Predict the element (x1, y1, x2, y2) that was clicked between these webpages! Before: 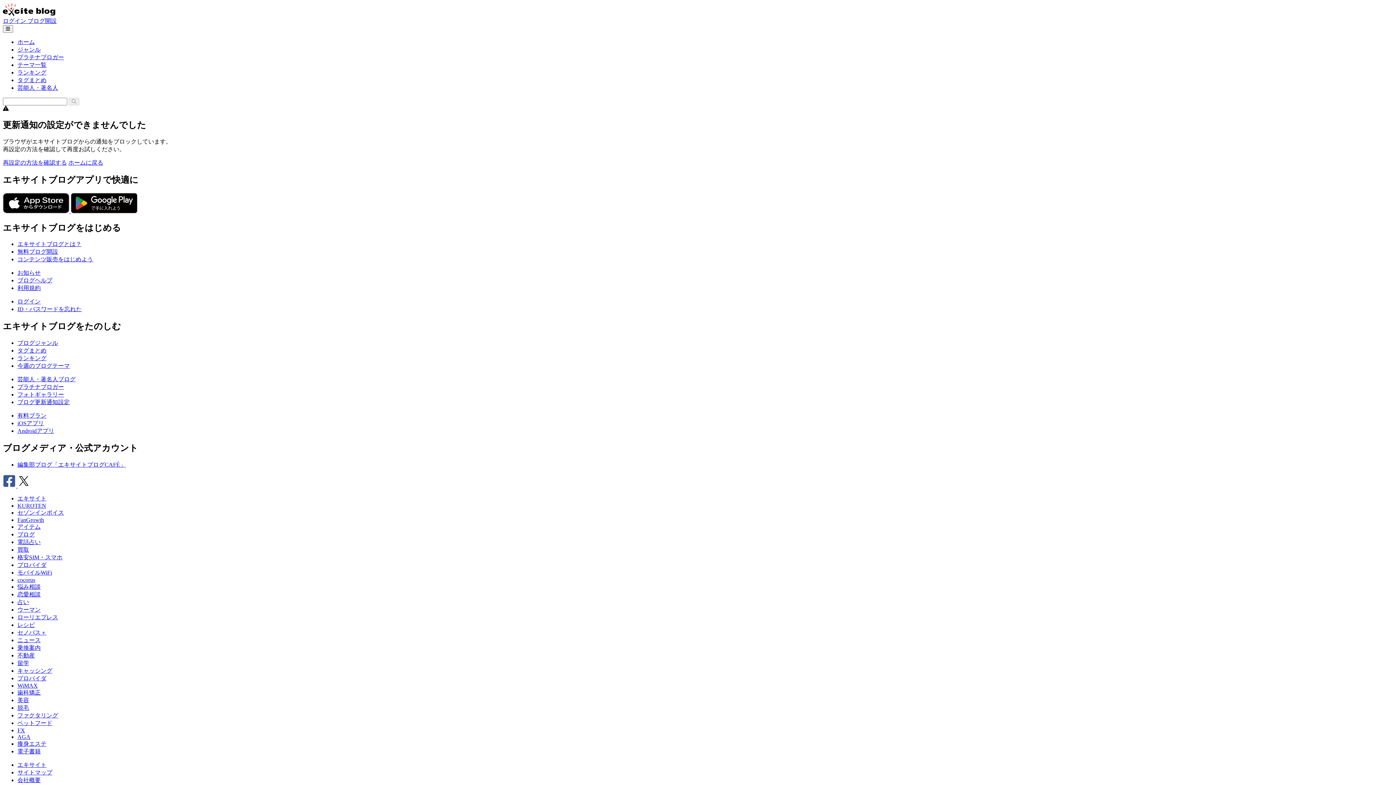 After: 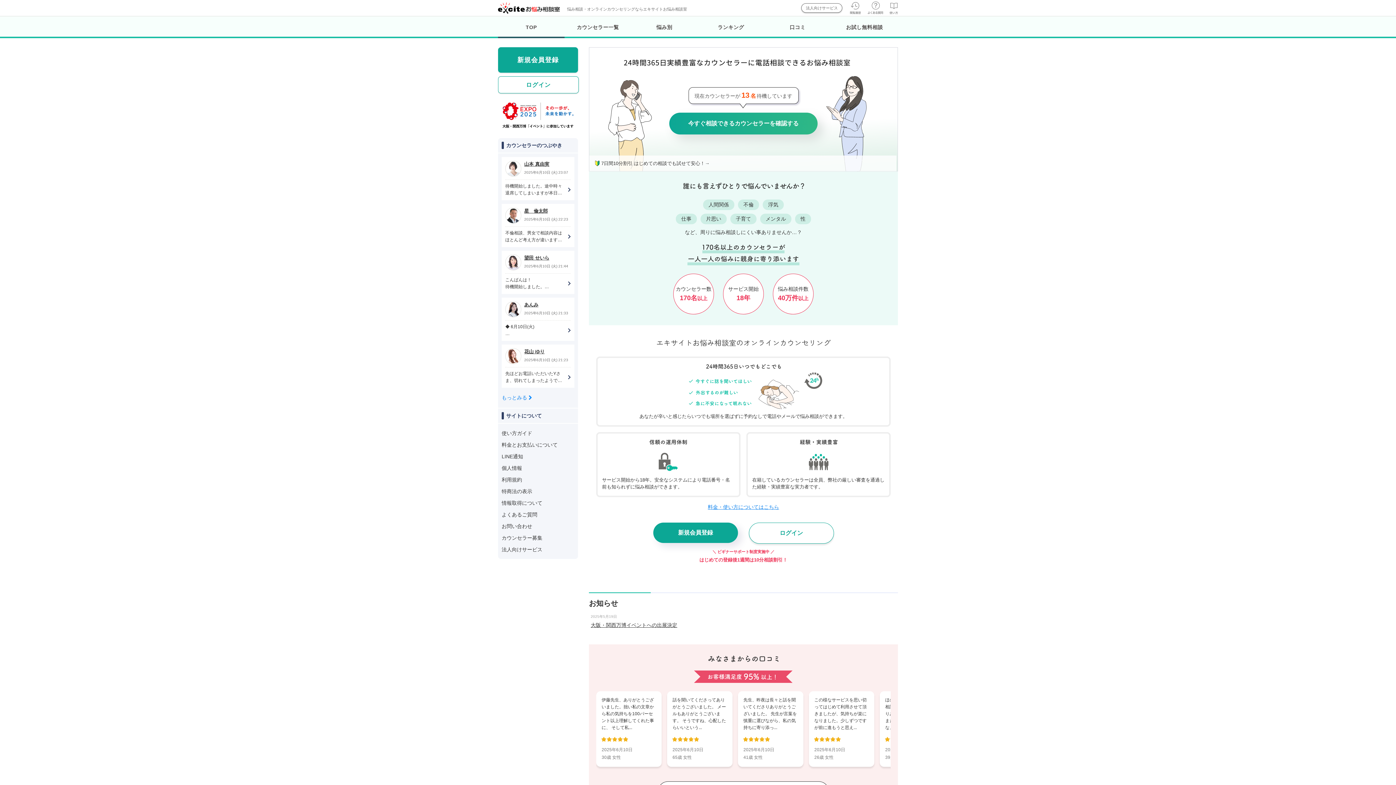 Action: bbox: (17, 584, 40, 590) label: 悩み相談